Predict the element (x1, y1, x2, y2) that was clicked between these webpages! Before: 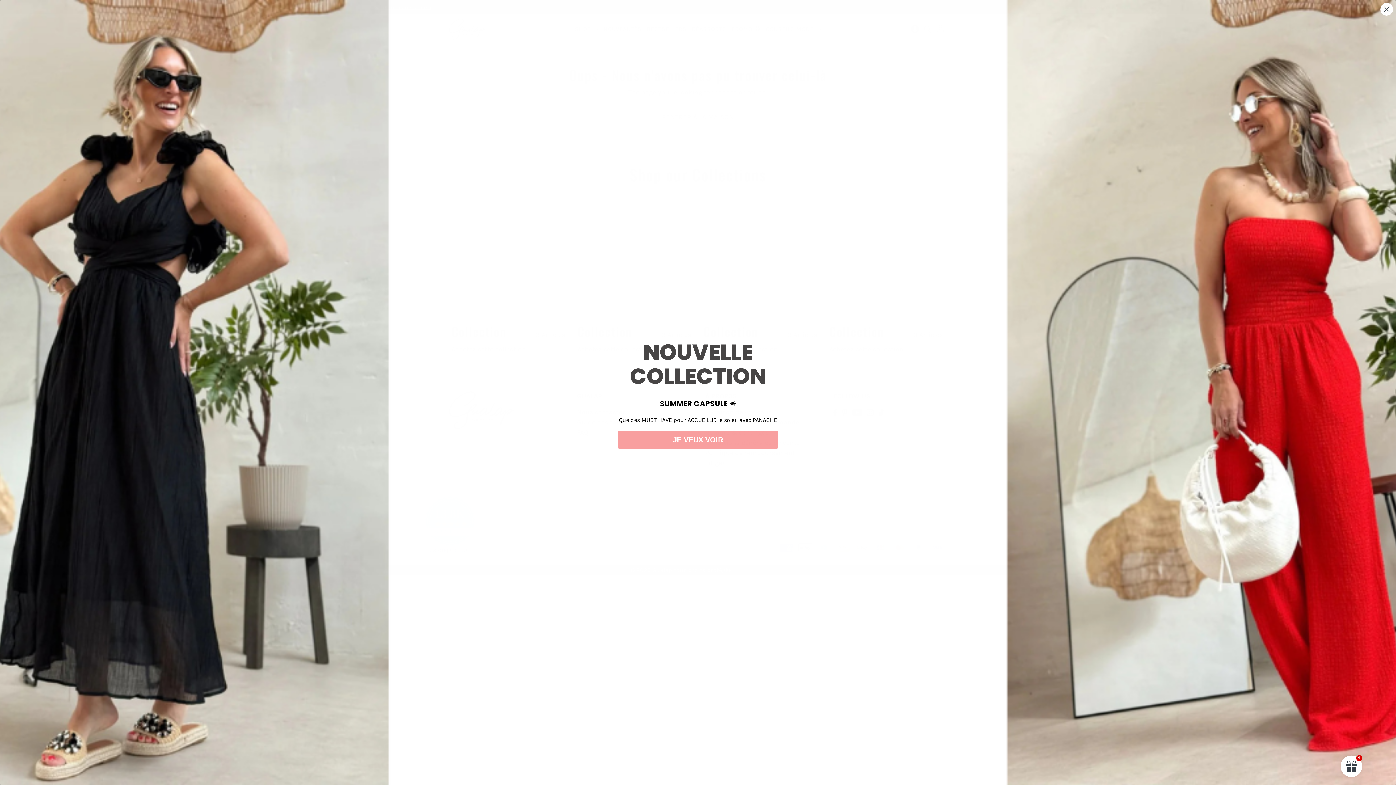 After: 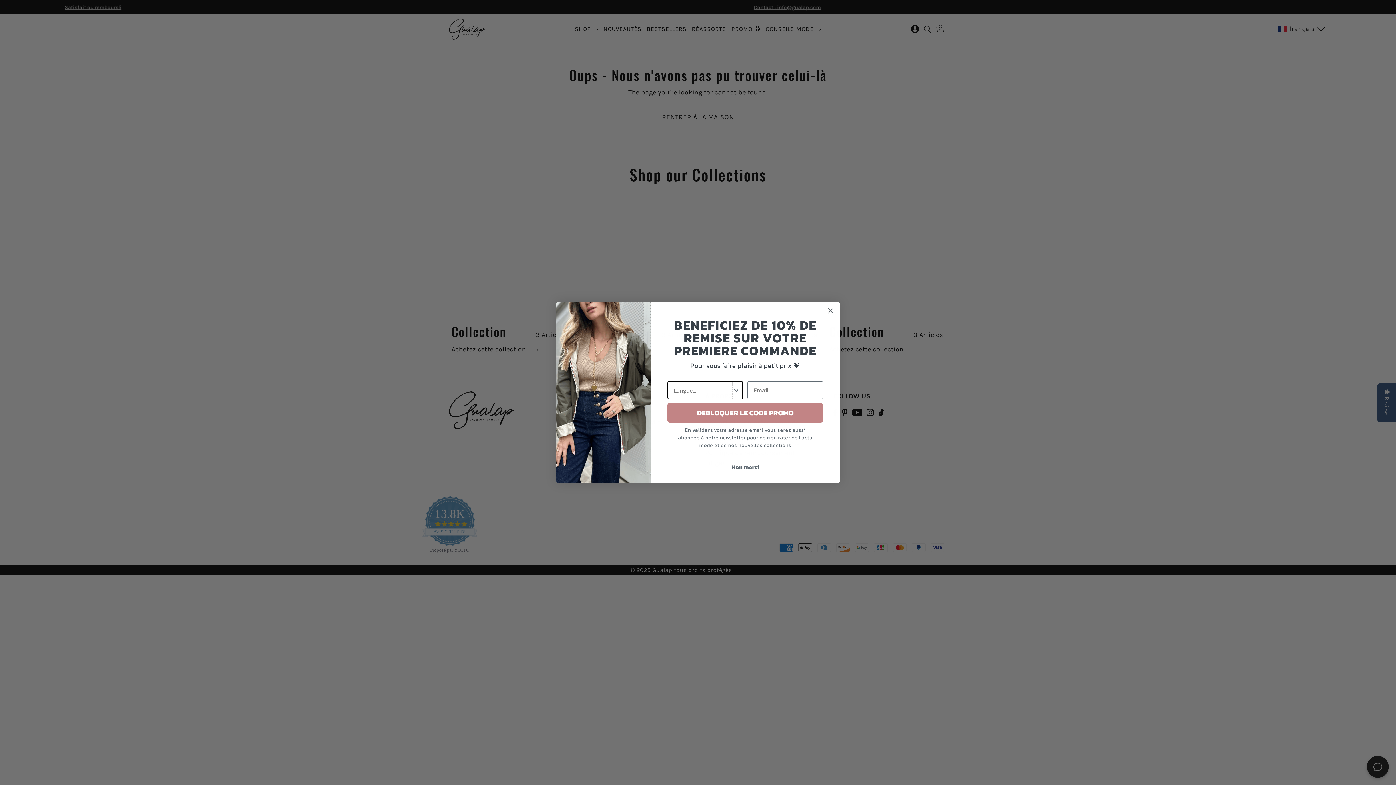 Action: label: Close dialog bbox: (1380, 2, 1393, 15)